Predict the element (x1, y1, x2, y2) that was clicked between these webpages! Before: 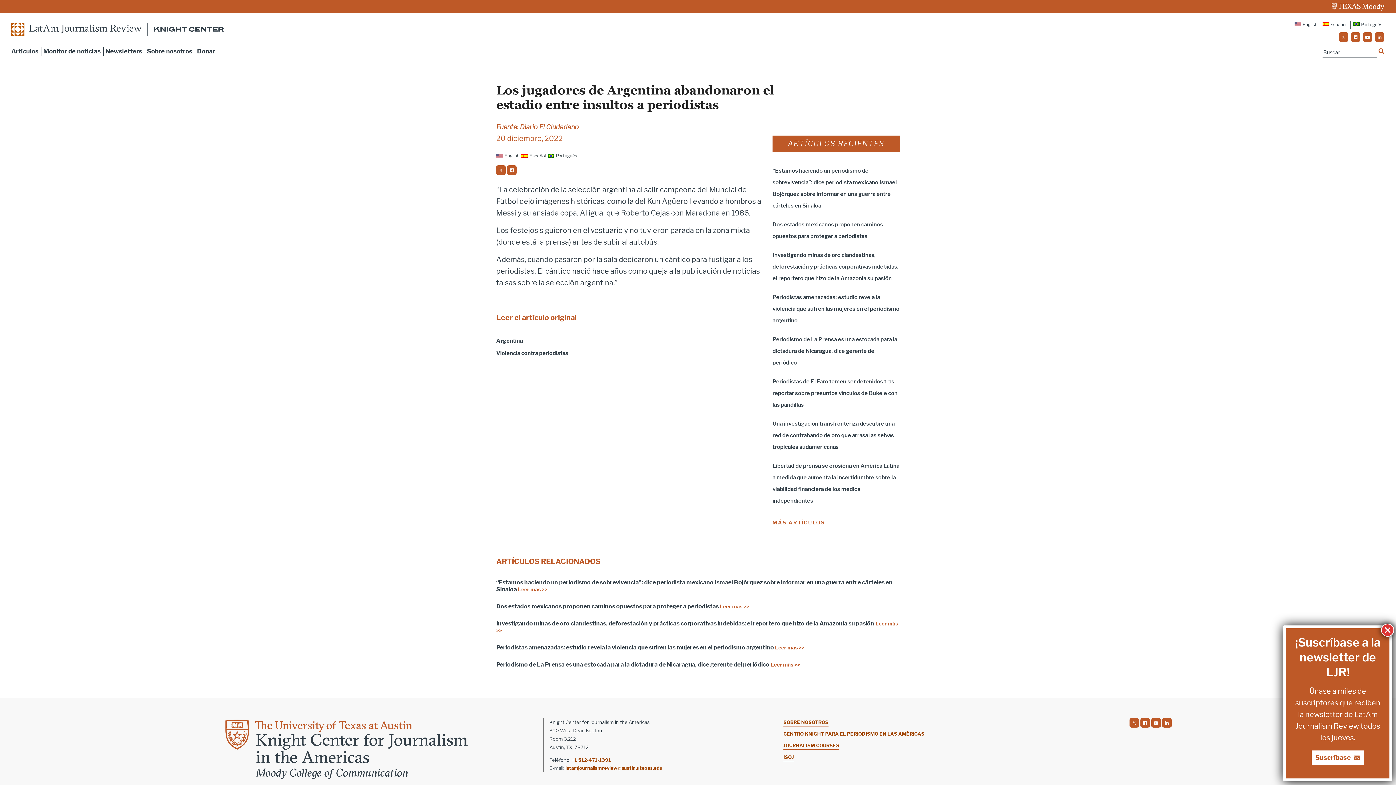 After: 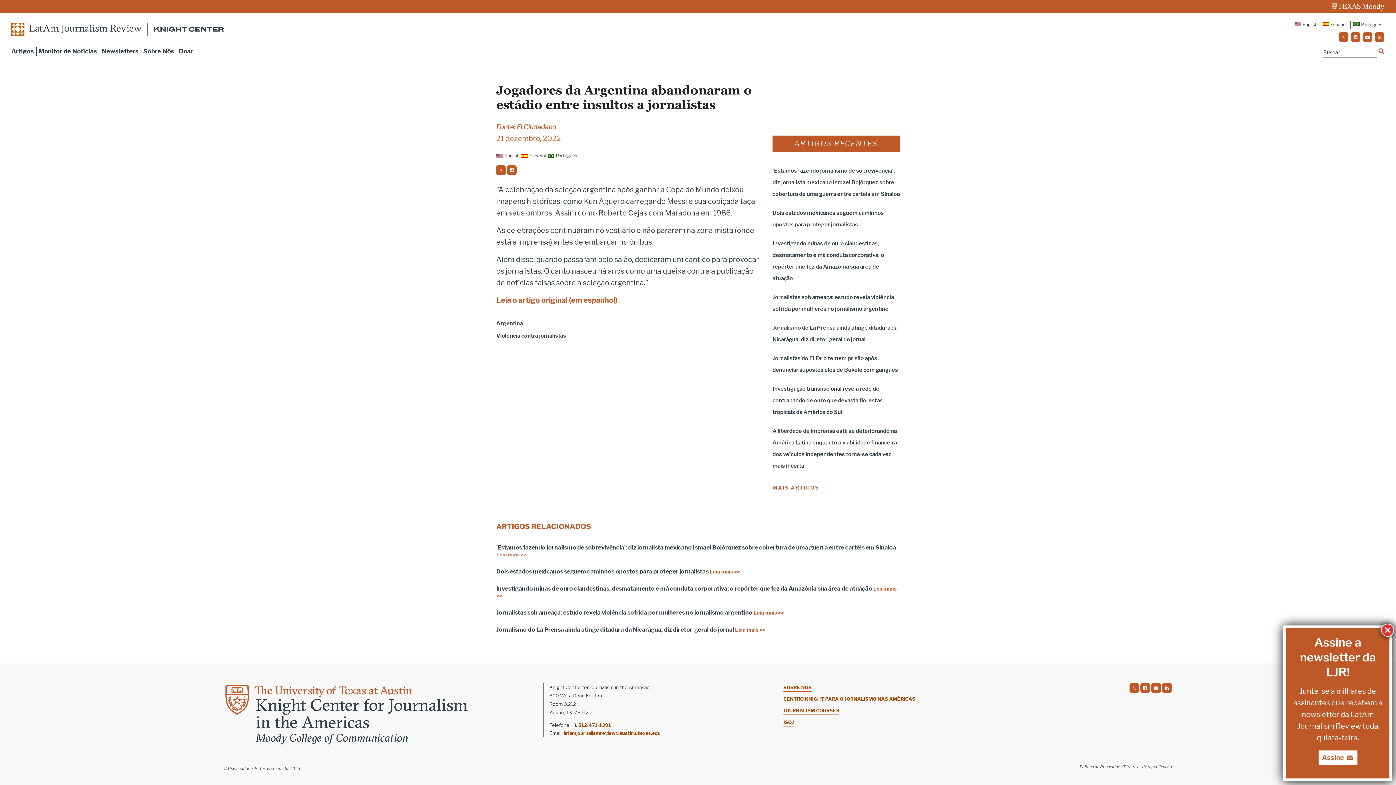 Action: bbox: (547, 151, 579, 158) label: Português